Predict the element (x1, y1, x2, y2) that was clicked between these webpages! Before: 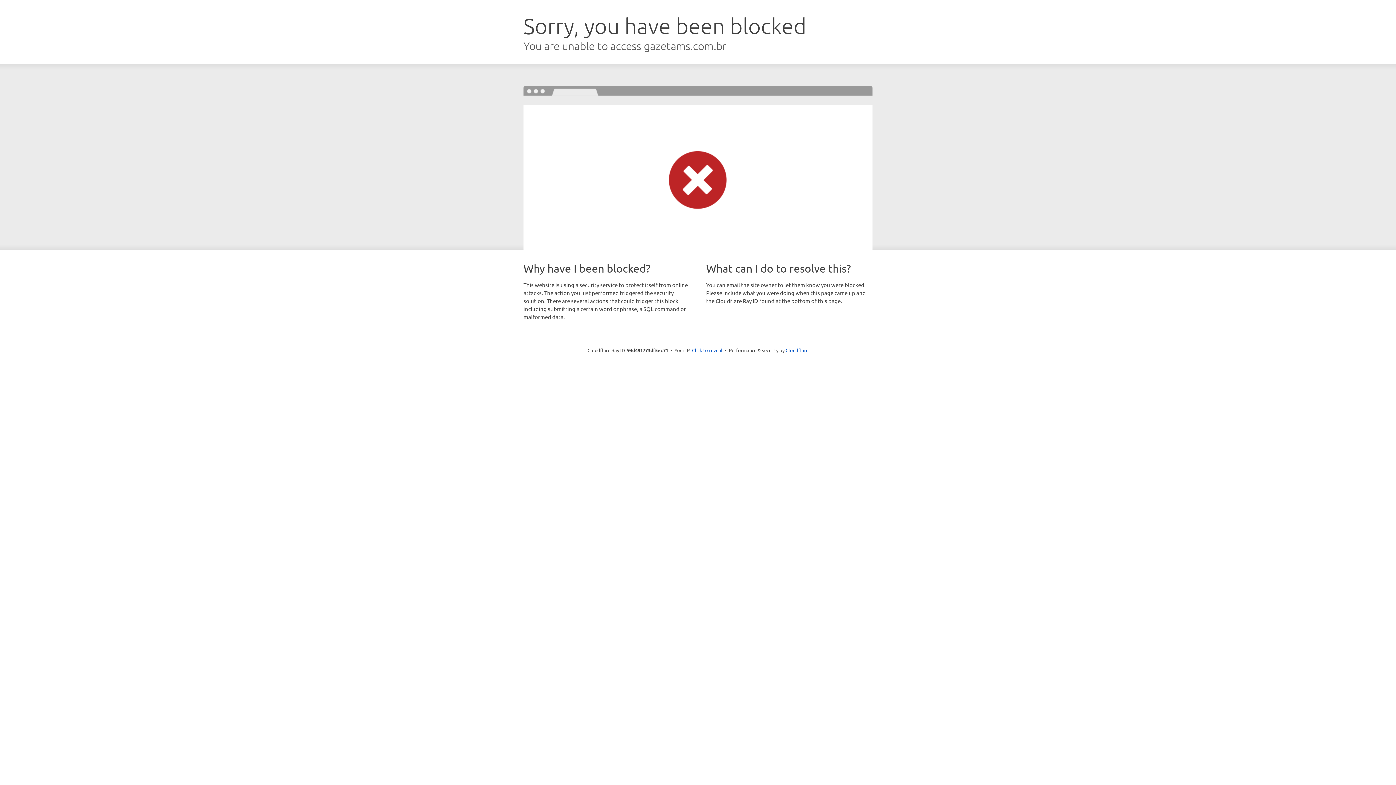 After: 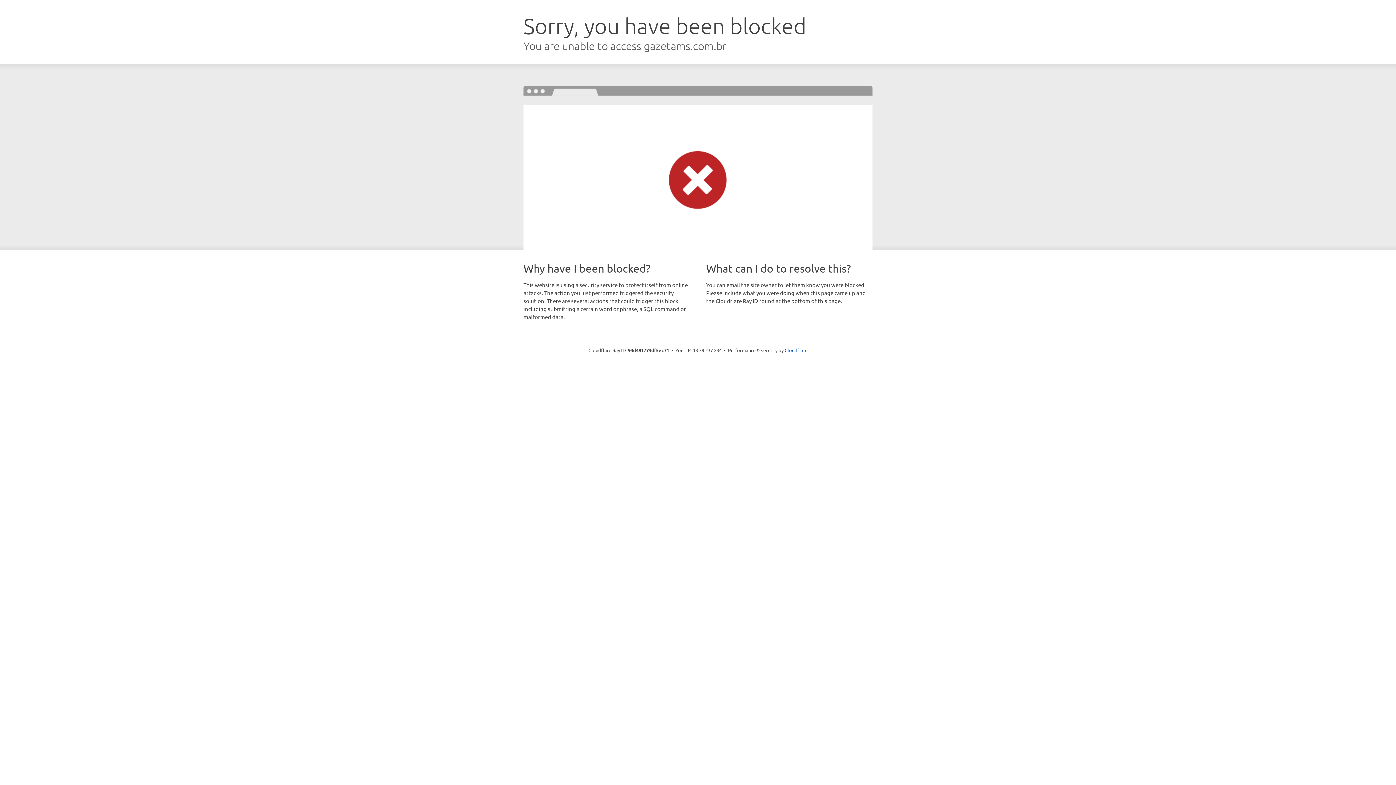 Action: bbox: (692, 346, 722, 353) label: Click to reveal